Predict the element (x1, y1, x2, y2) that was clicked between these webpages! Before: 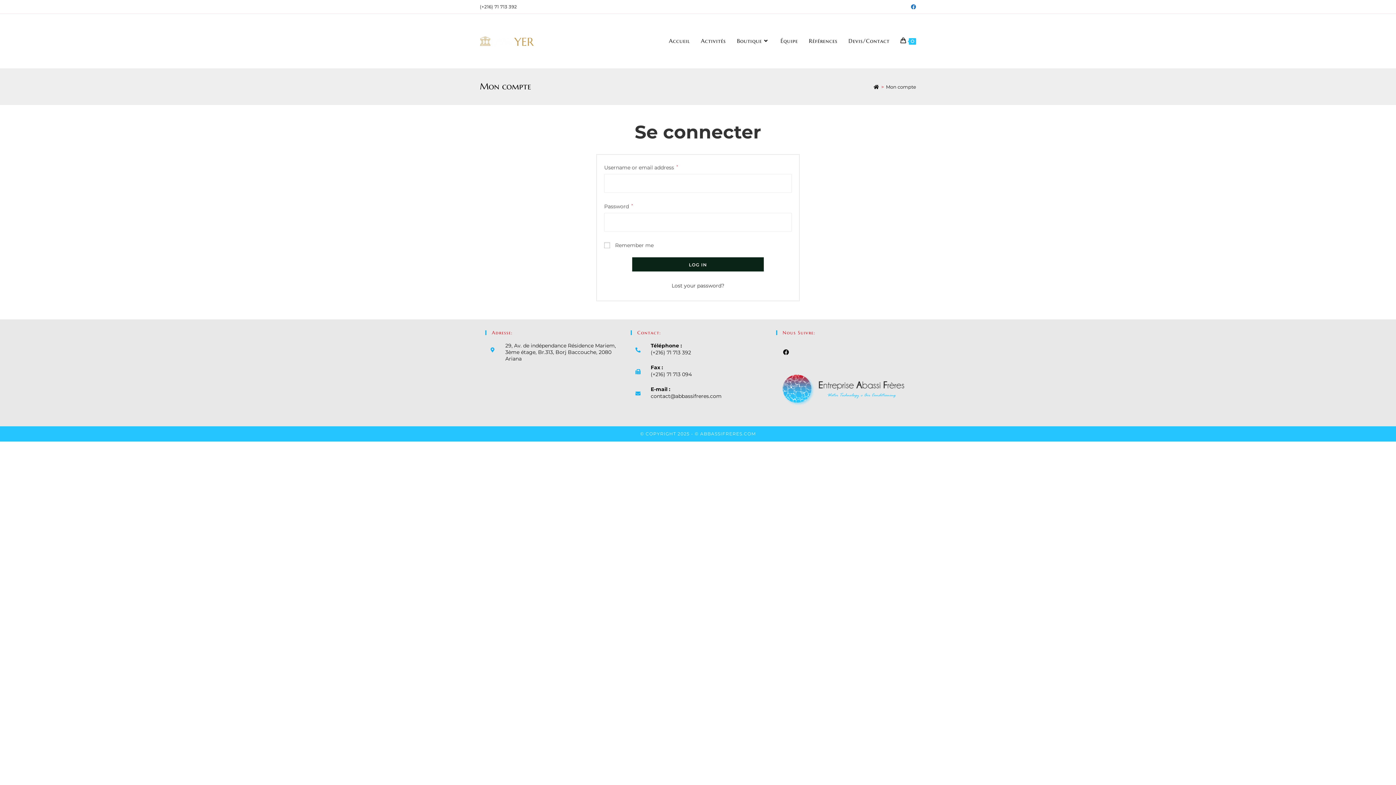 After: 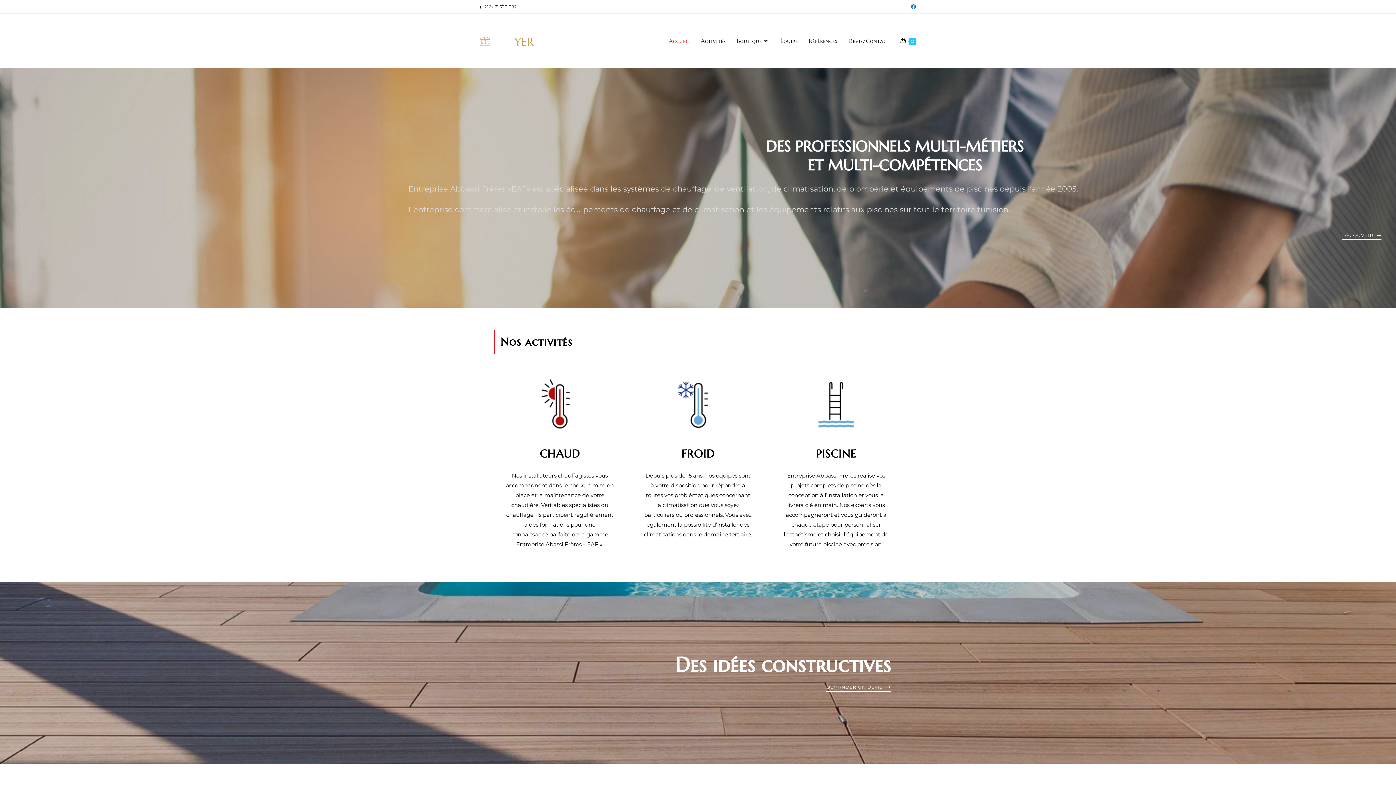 Action: bbox: (663, 13, 695, 68) label: Accueil